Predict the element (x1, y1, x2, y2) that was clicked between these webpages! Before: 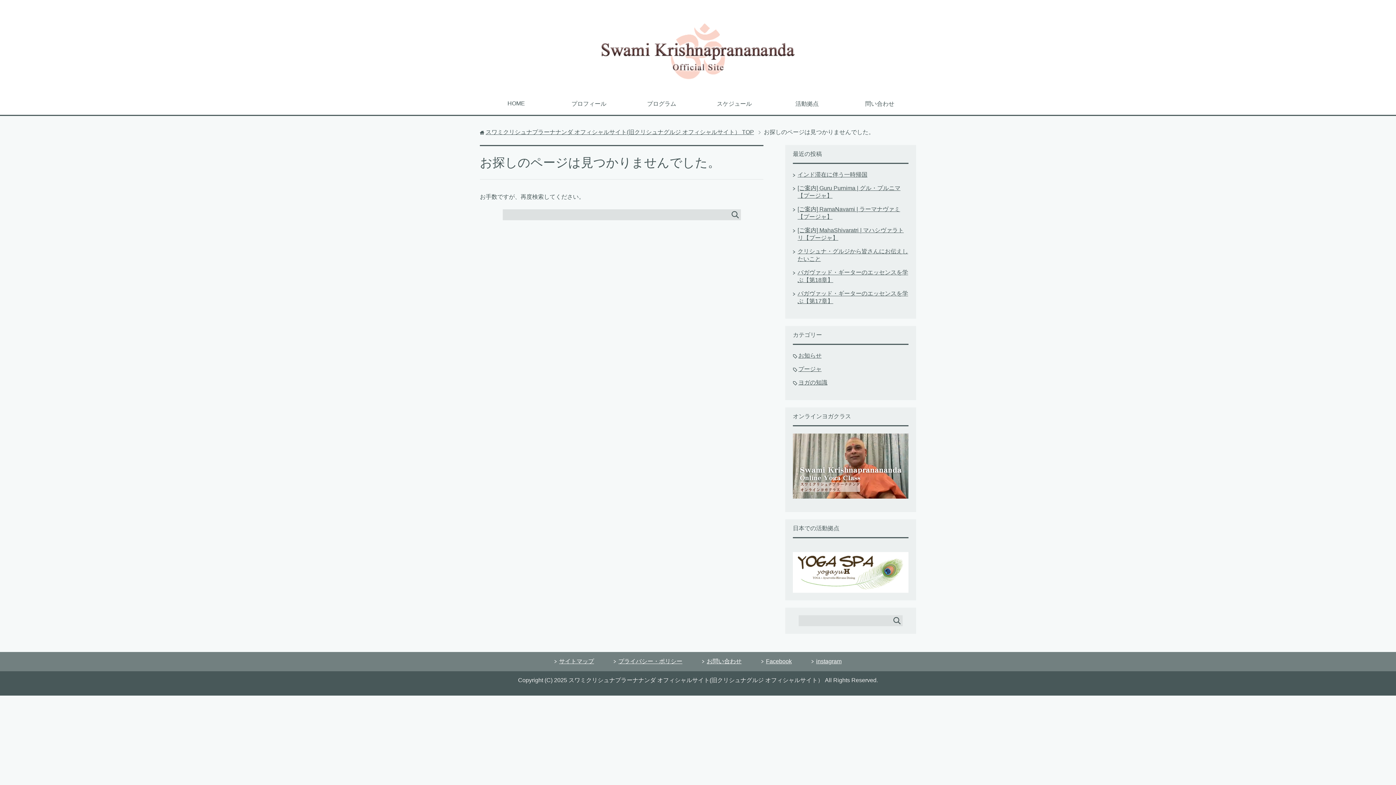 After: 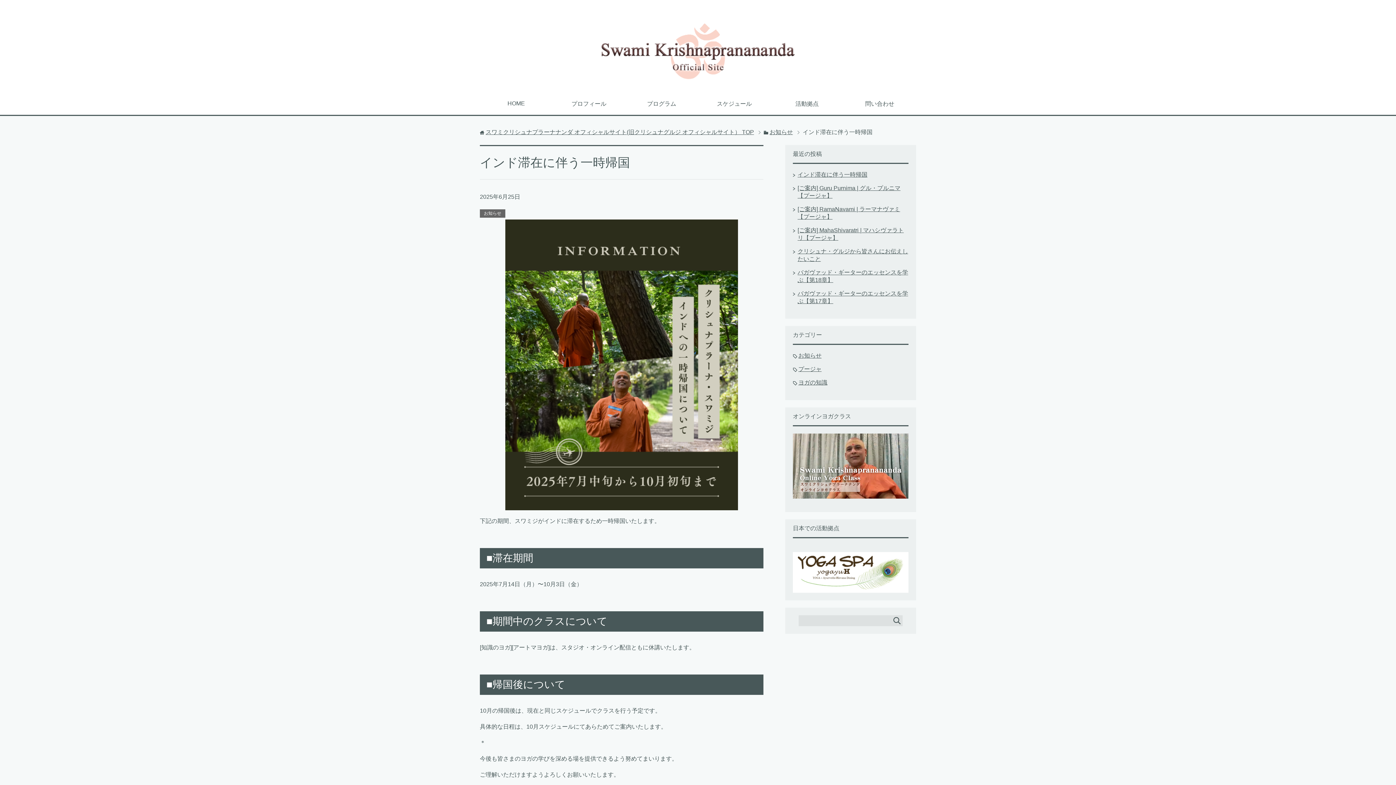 Action: bbox: (797, 171, 867, 177) label: インド滞在に伴う一時帰国